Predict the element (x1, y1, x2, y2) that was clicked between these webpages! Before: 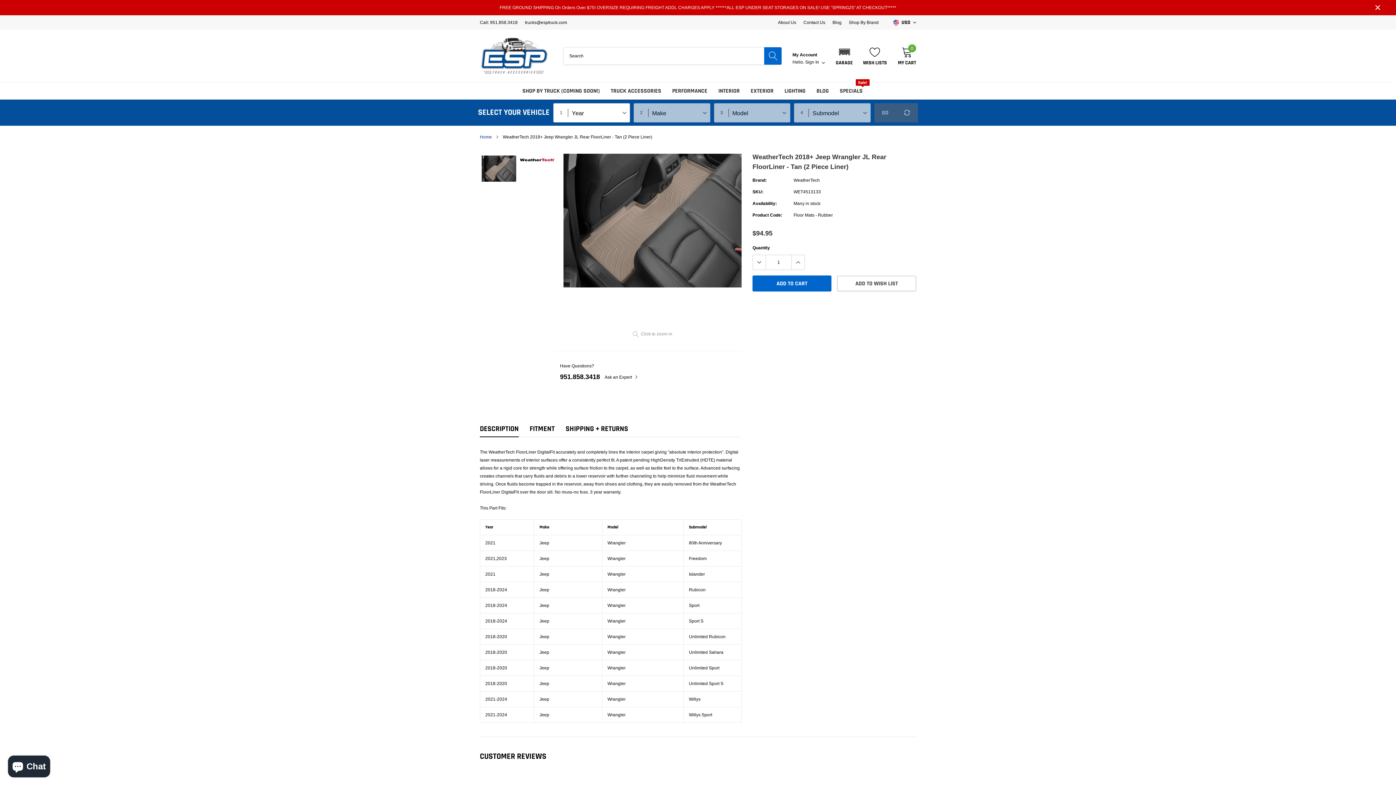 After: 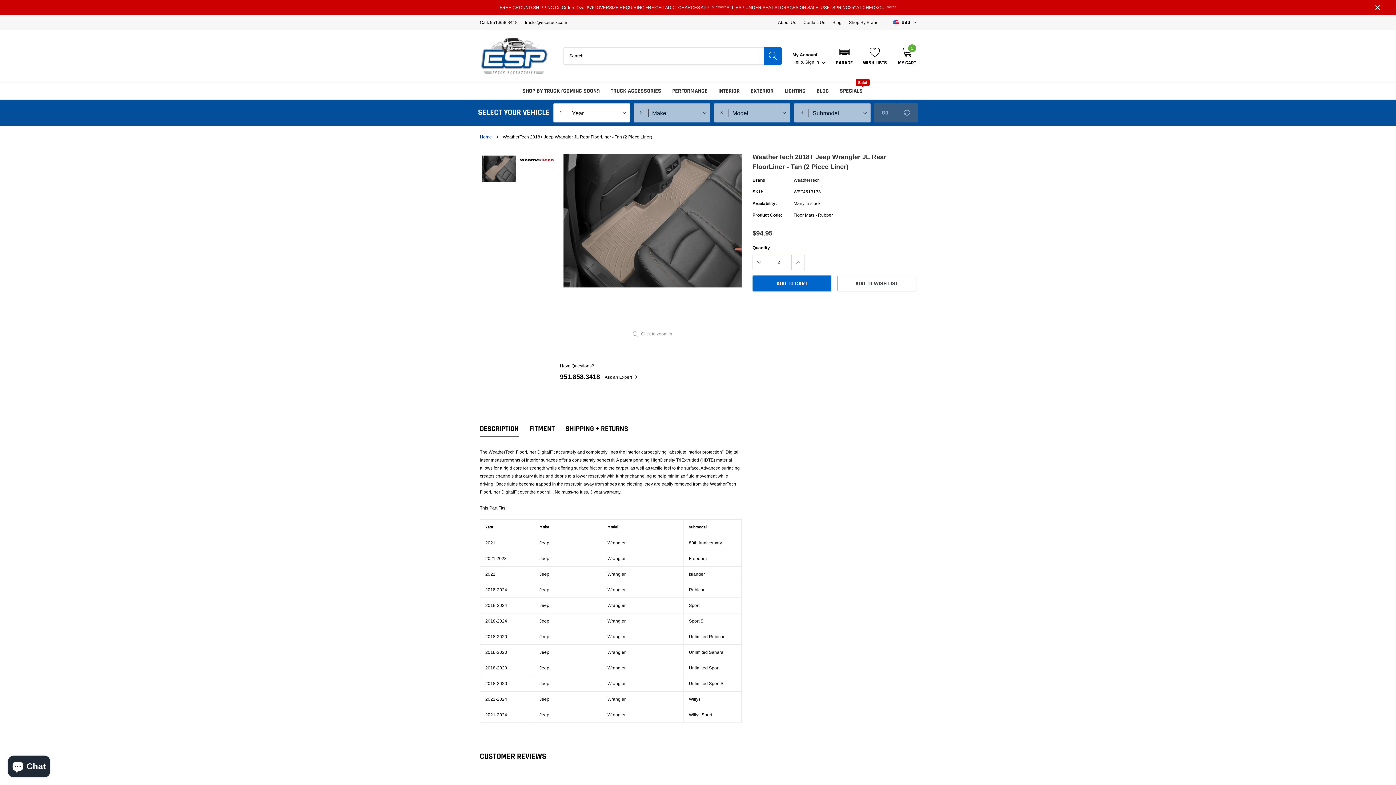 Action: bbox: (791, 255, 804, 269)